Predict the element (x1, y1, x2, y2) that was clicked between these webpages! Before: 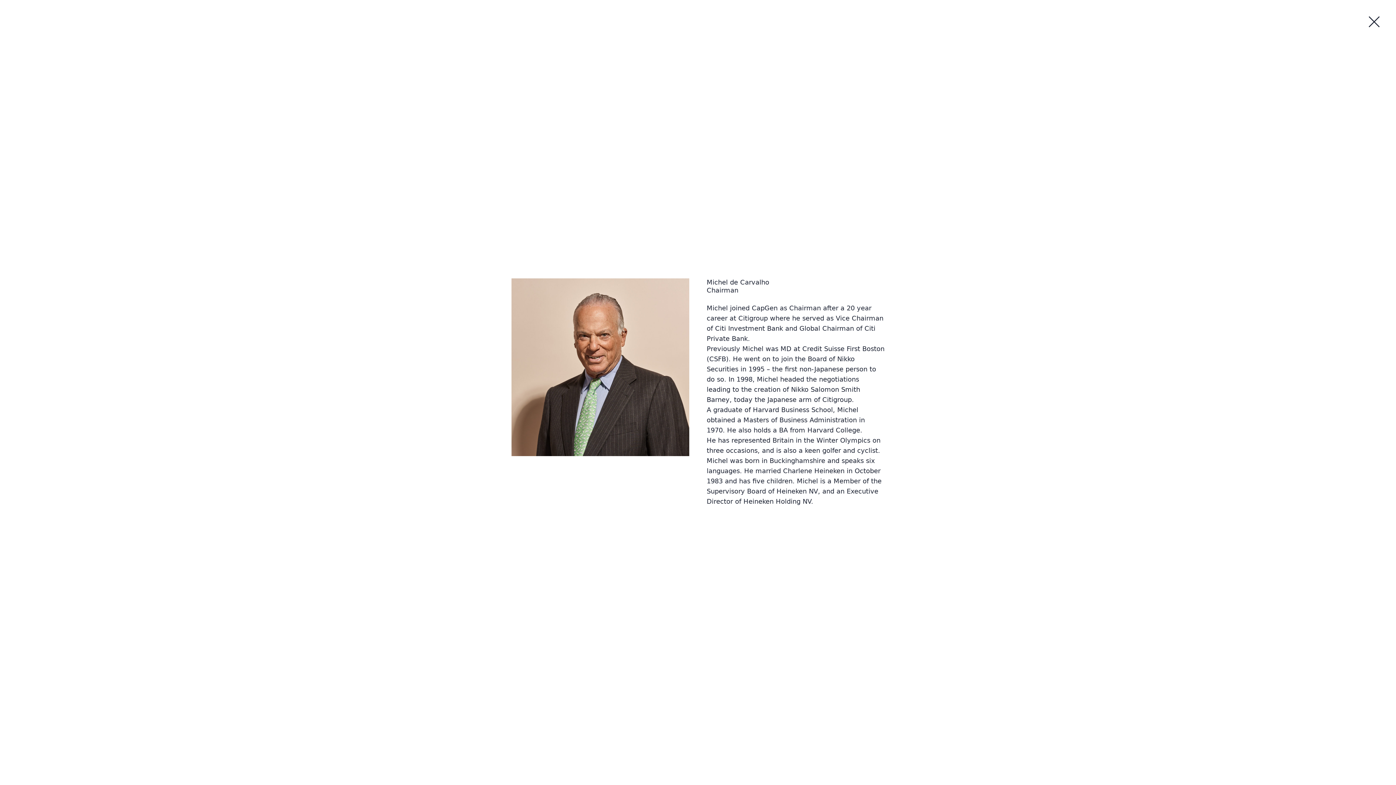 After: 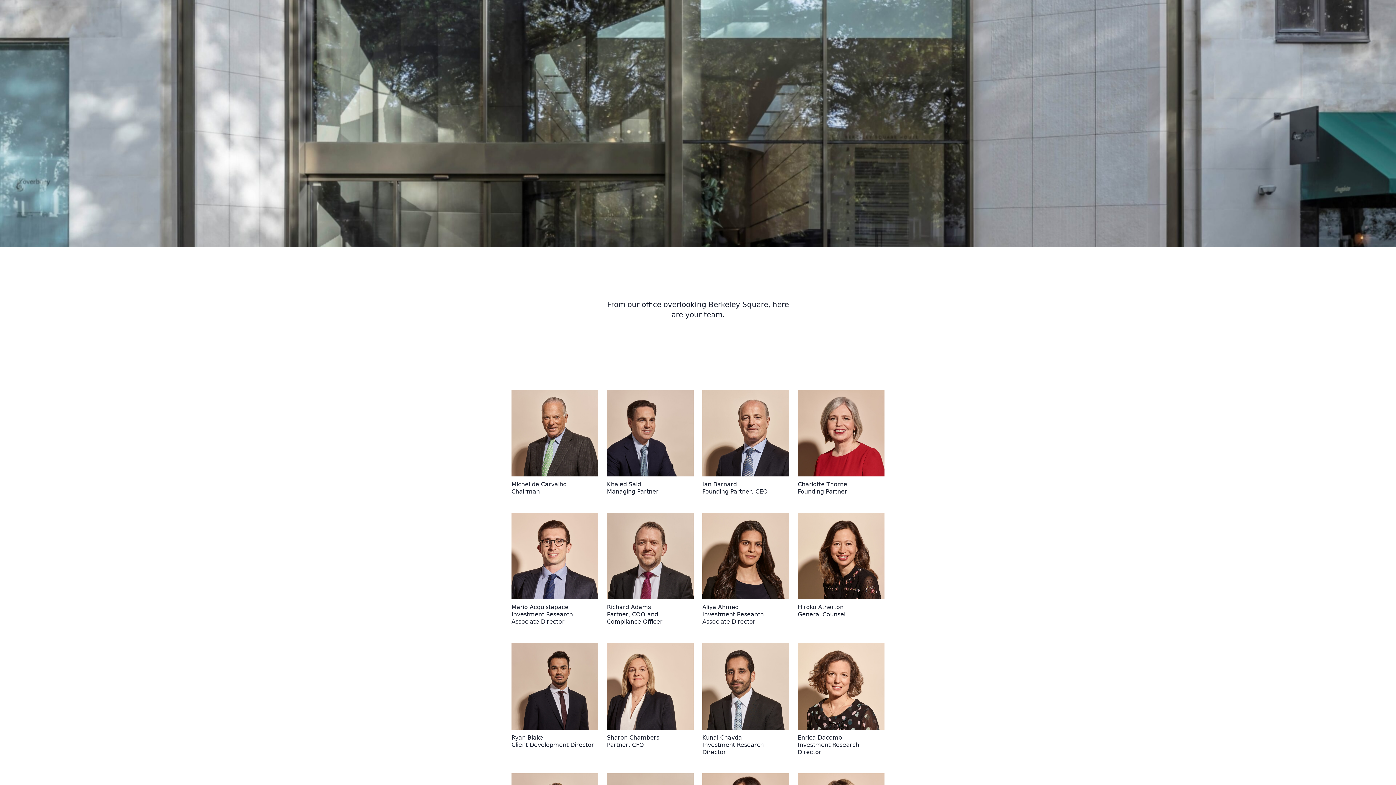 Action: bbox: (1367, 14, 1381, 29)